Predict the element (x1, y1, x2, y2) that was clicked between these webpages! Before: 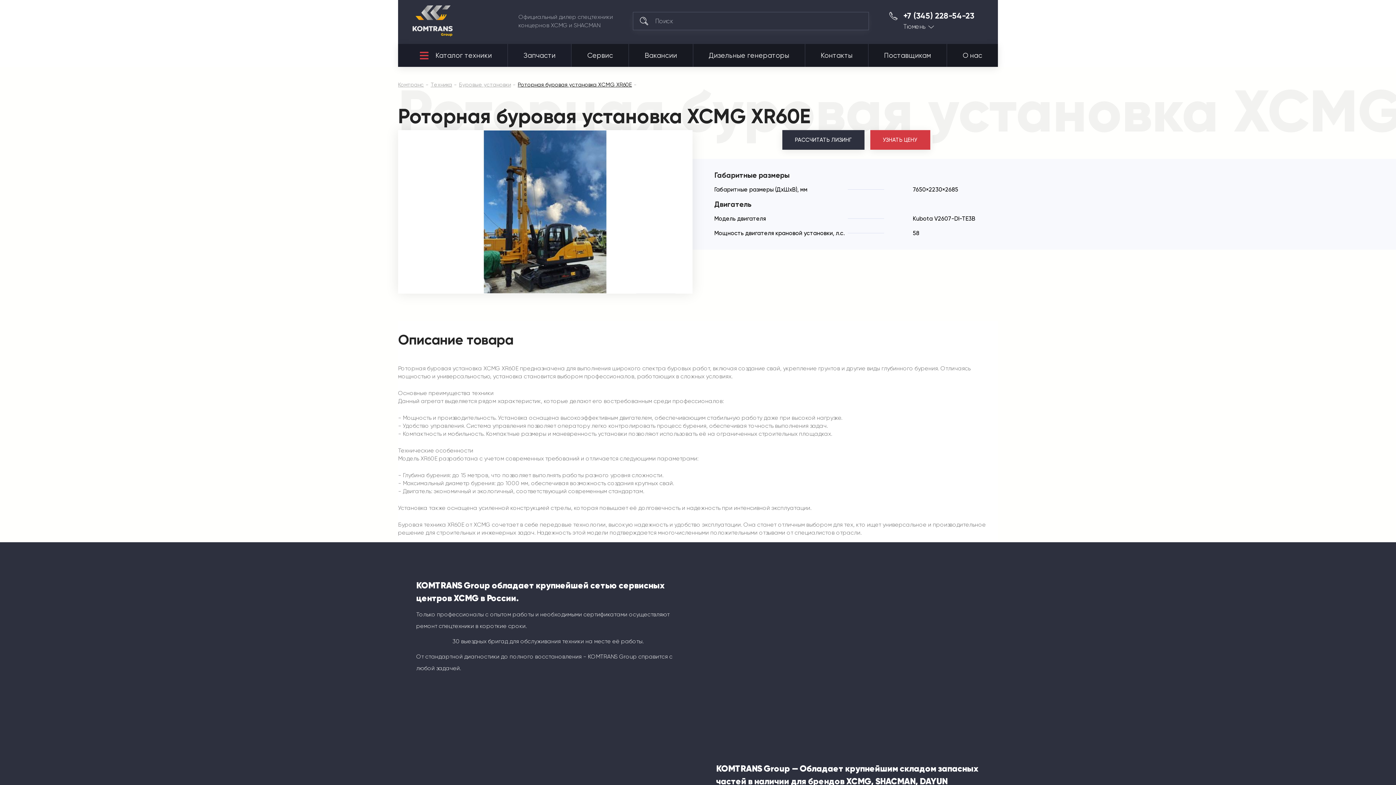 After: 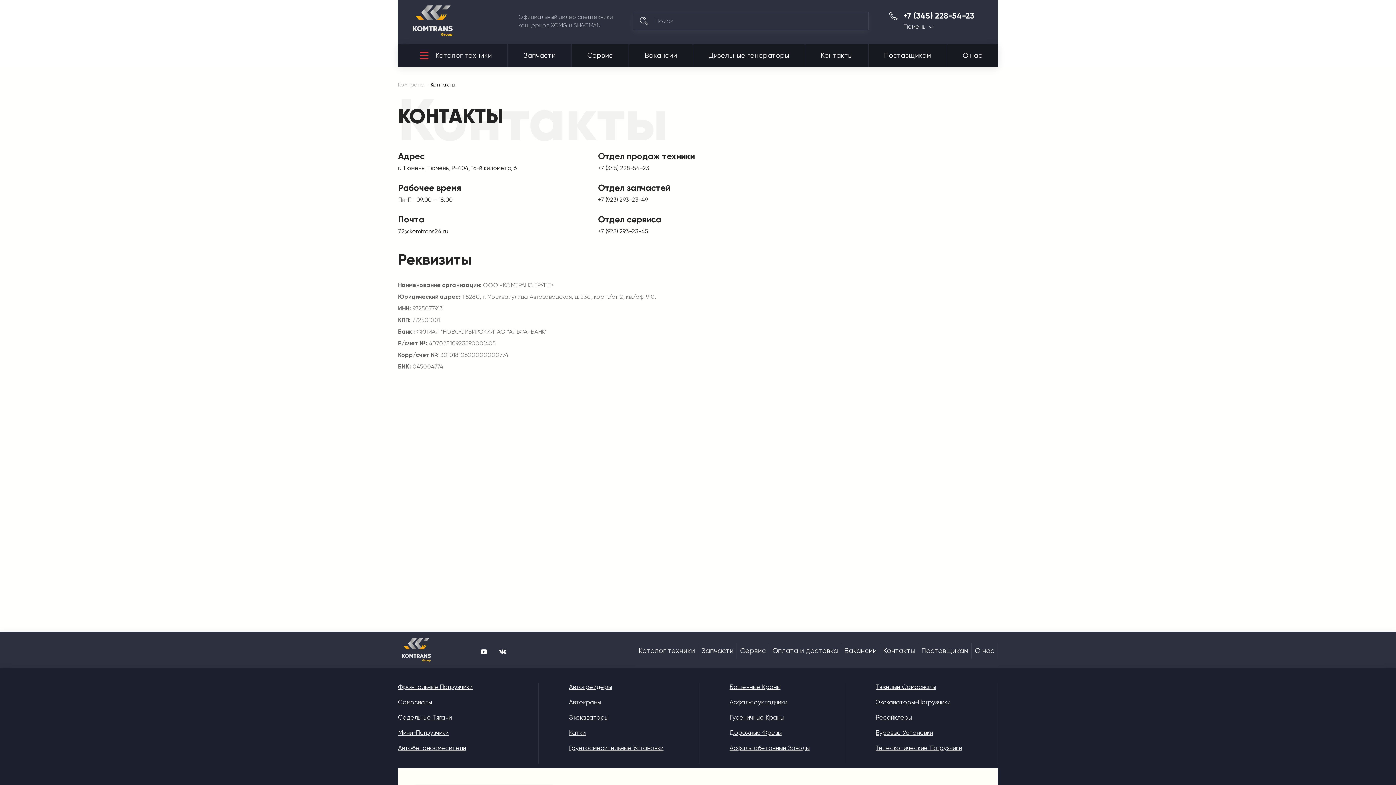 Action: bbox: (805, 44, 868, 66) label: Контакты